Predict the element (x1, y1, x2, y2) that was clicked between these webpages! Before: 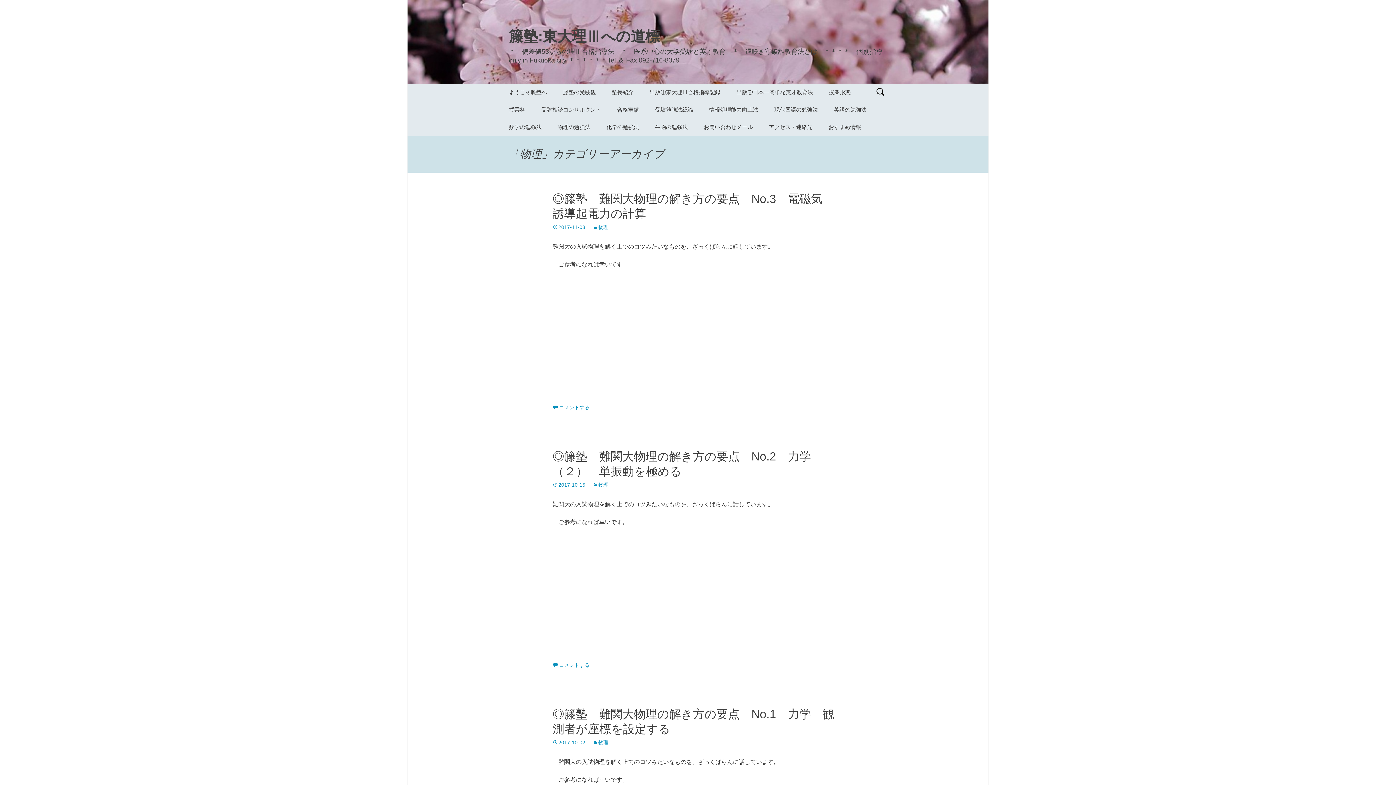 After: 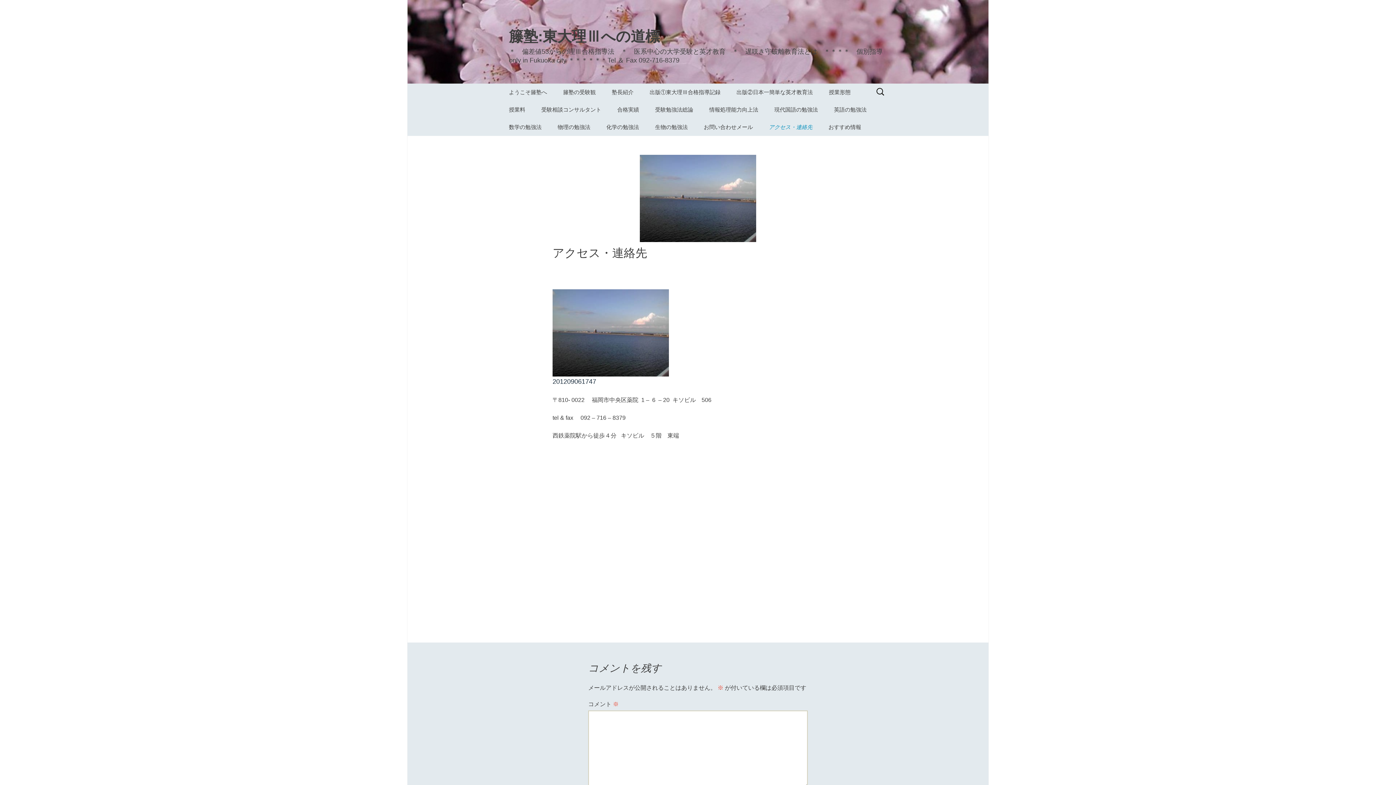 Action: label: アクセス・連絡先 bbox: (761, 118, 820, 136)